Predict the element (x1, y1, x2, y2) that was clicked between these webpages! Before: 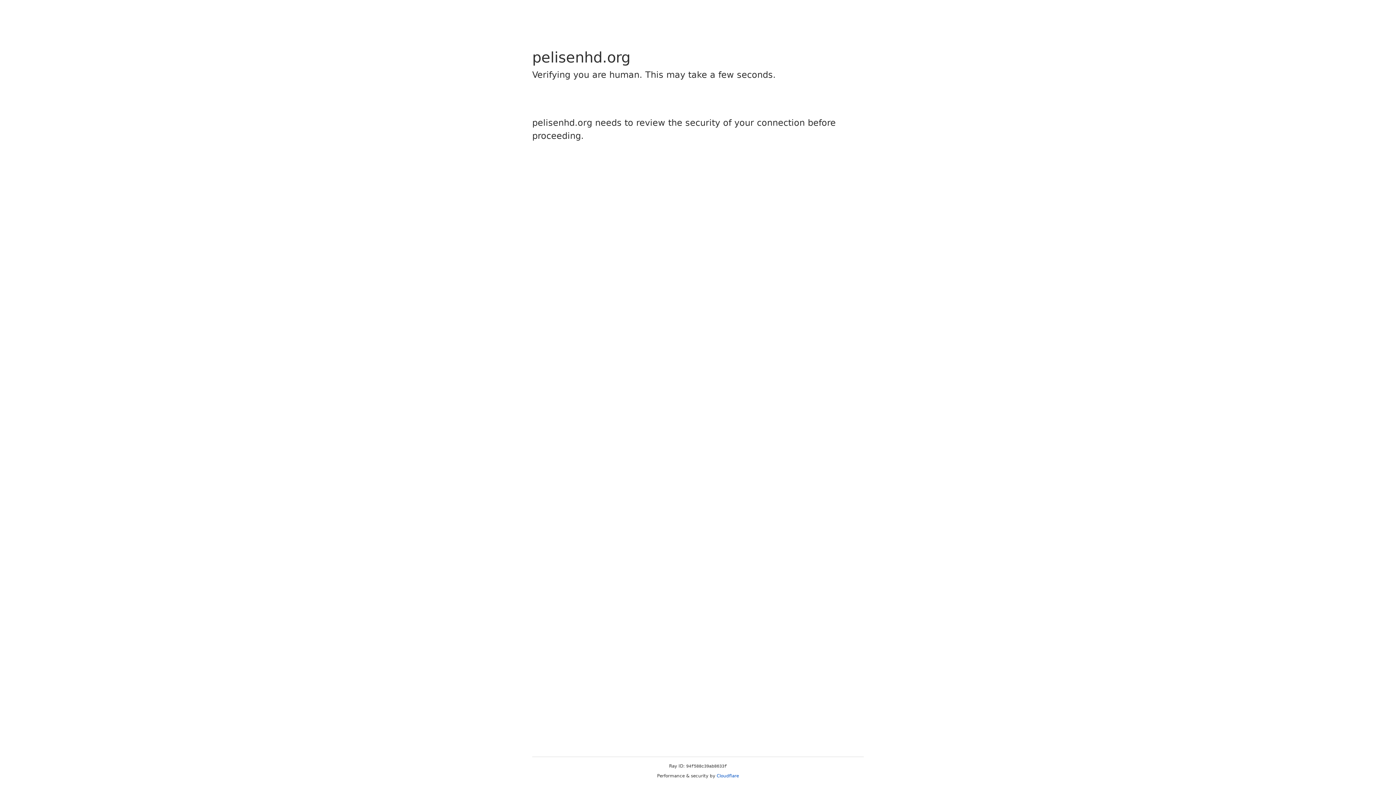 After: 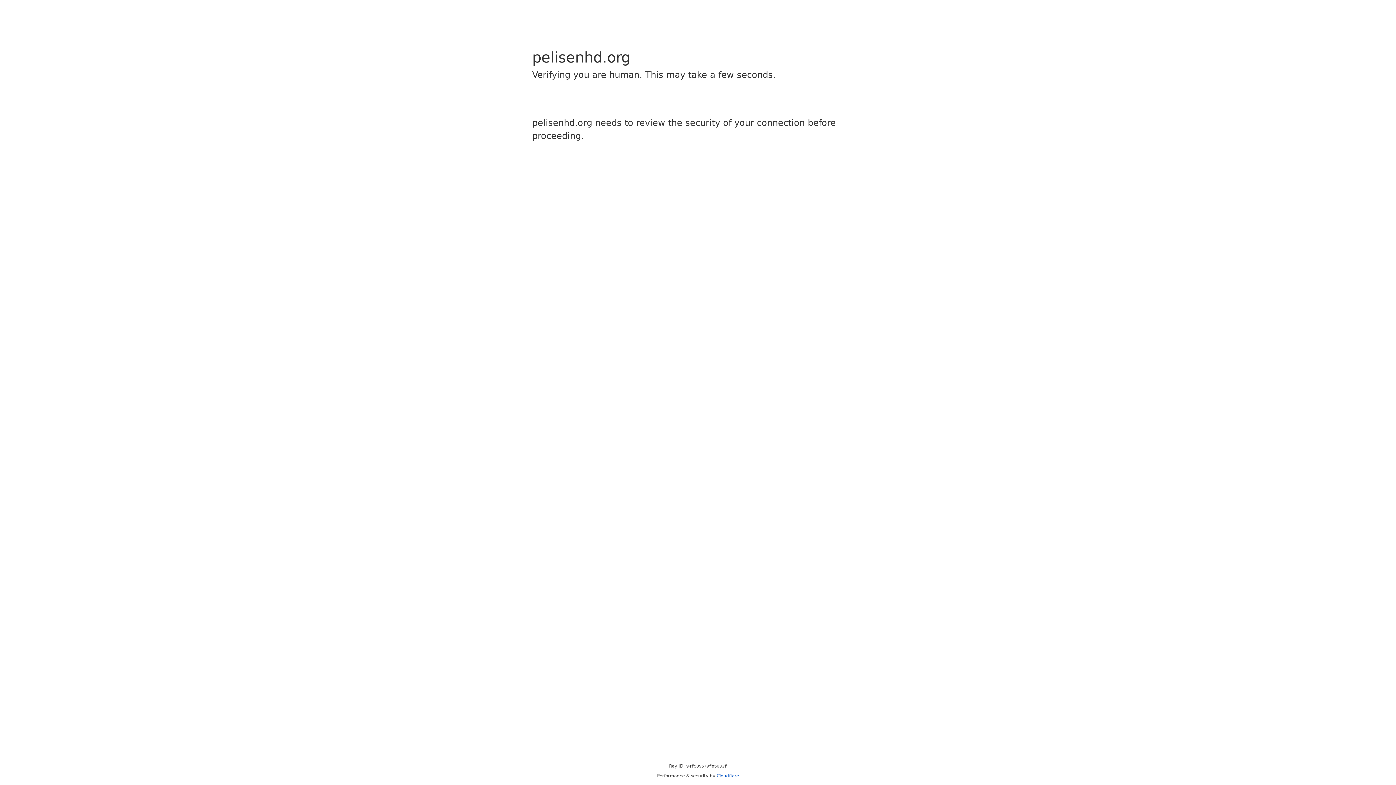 Action: label: Cloudflare bbox: (716, 773, 739, 778)